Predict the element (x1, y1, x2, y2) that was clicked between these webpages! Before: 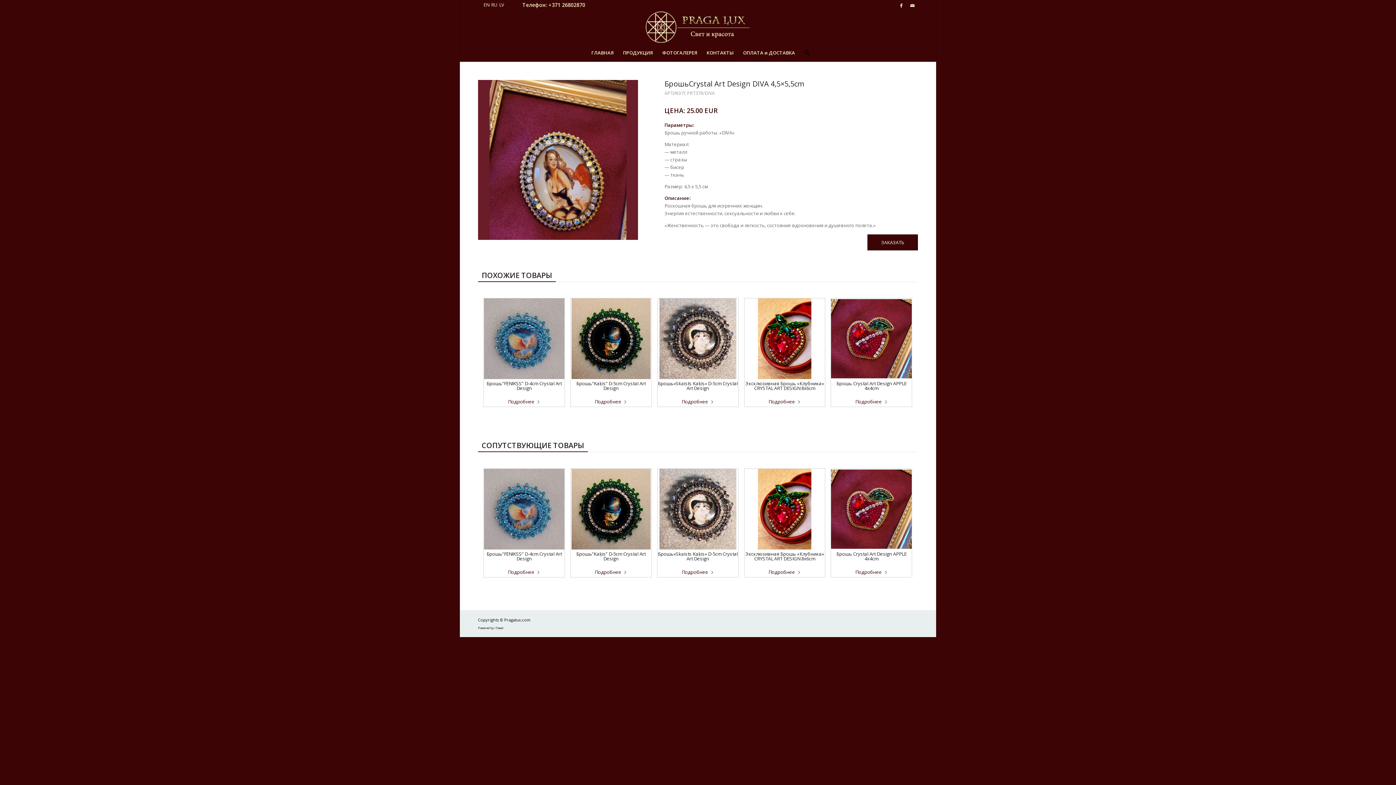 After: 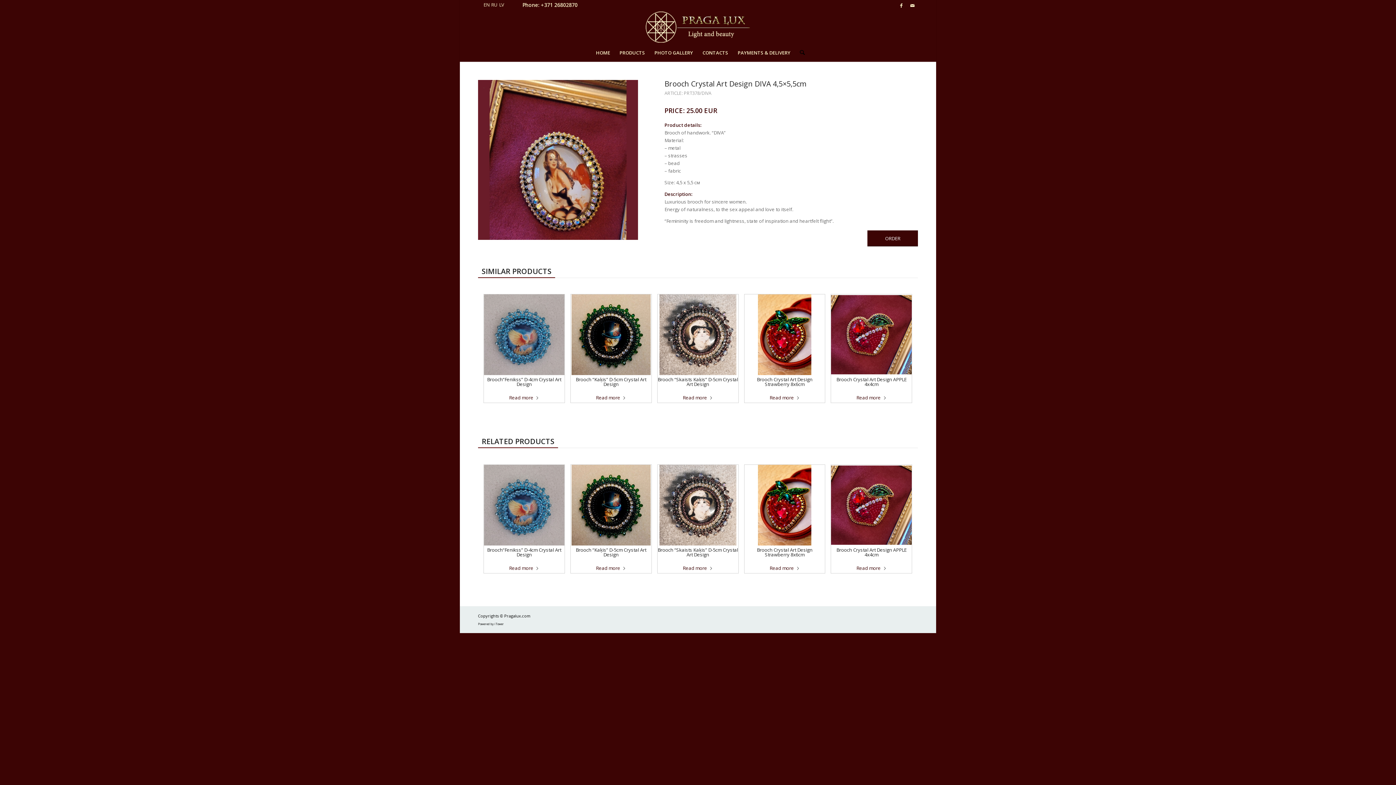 Action: bbox: (483, 2, 489, 6)